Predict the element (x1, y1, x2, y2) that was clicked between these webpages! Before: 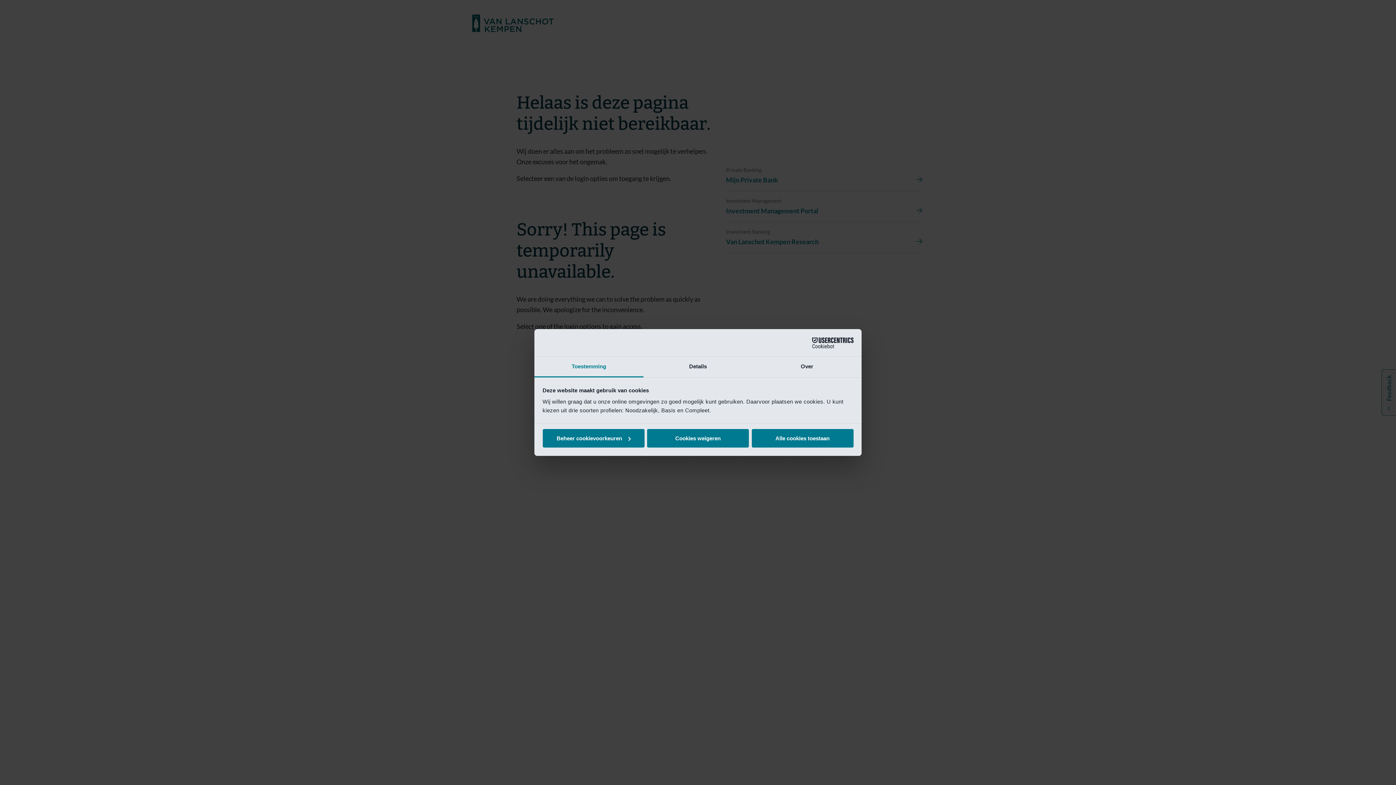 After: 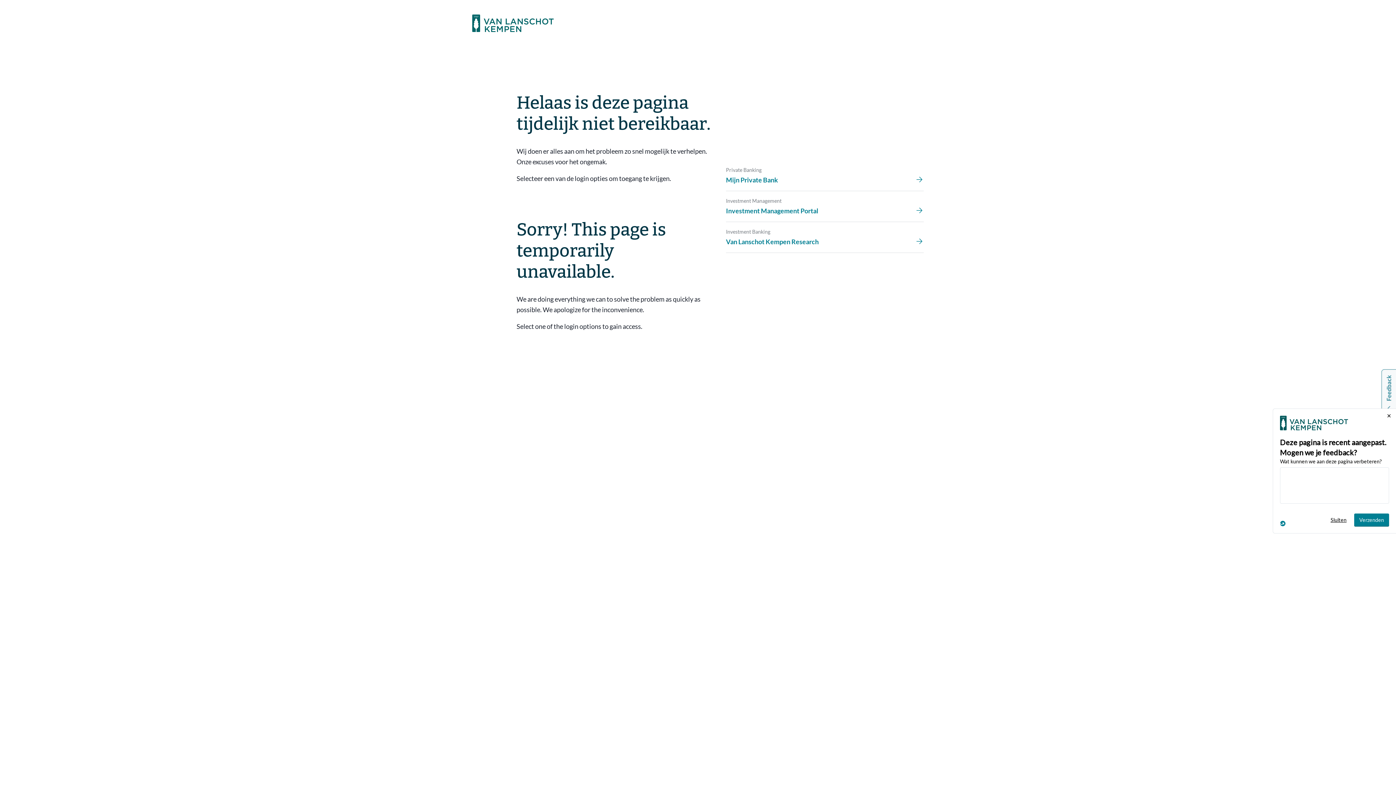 Action: label: Cookies weigeren bbox: (647, 429, 749, 447)